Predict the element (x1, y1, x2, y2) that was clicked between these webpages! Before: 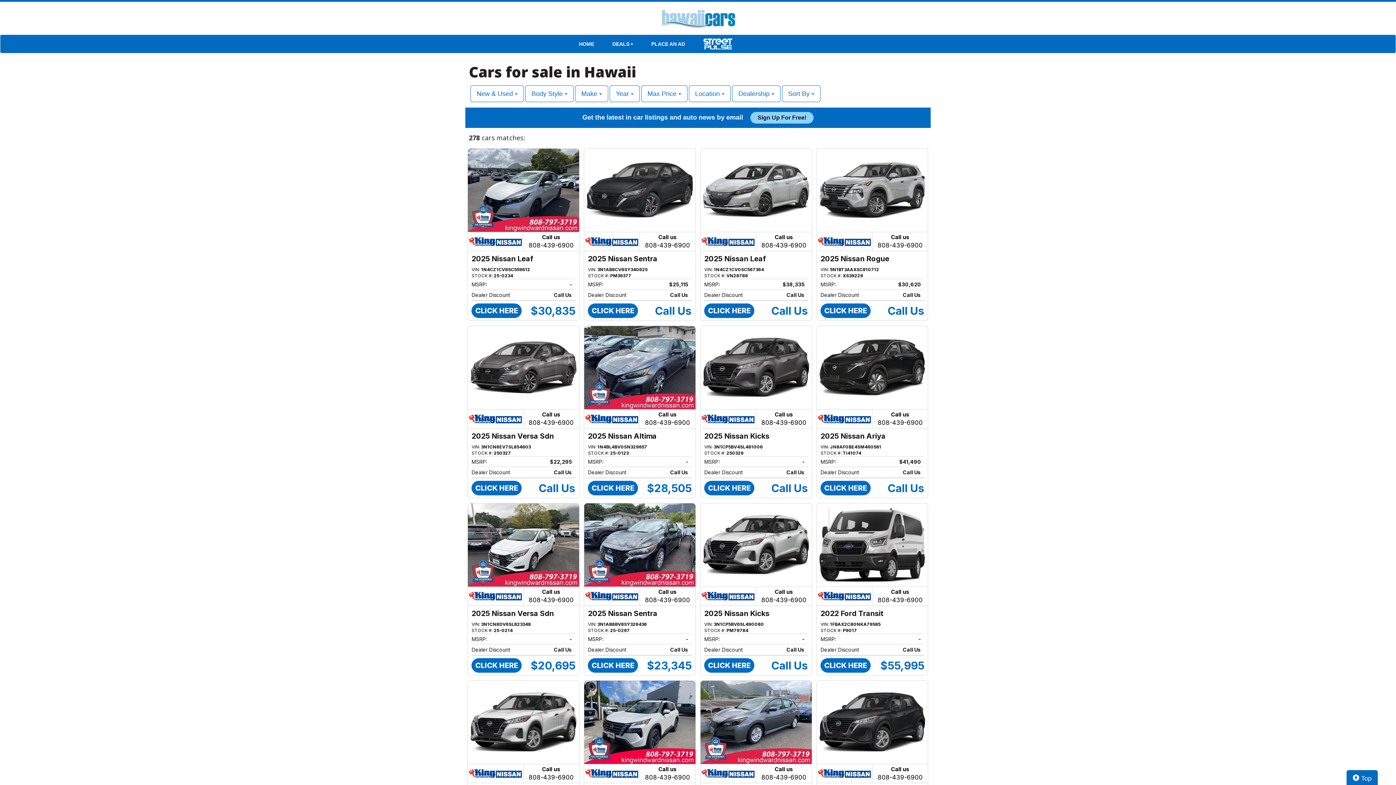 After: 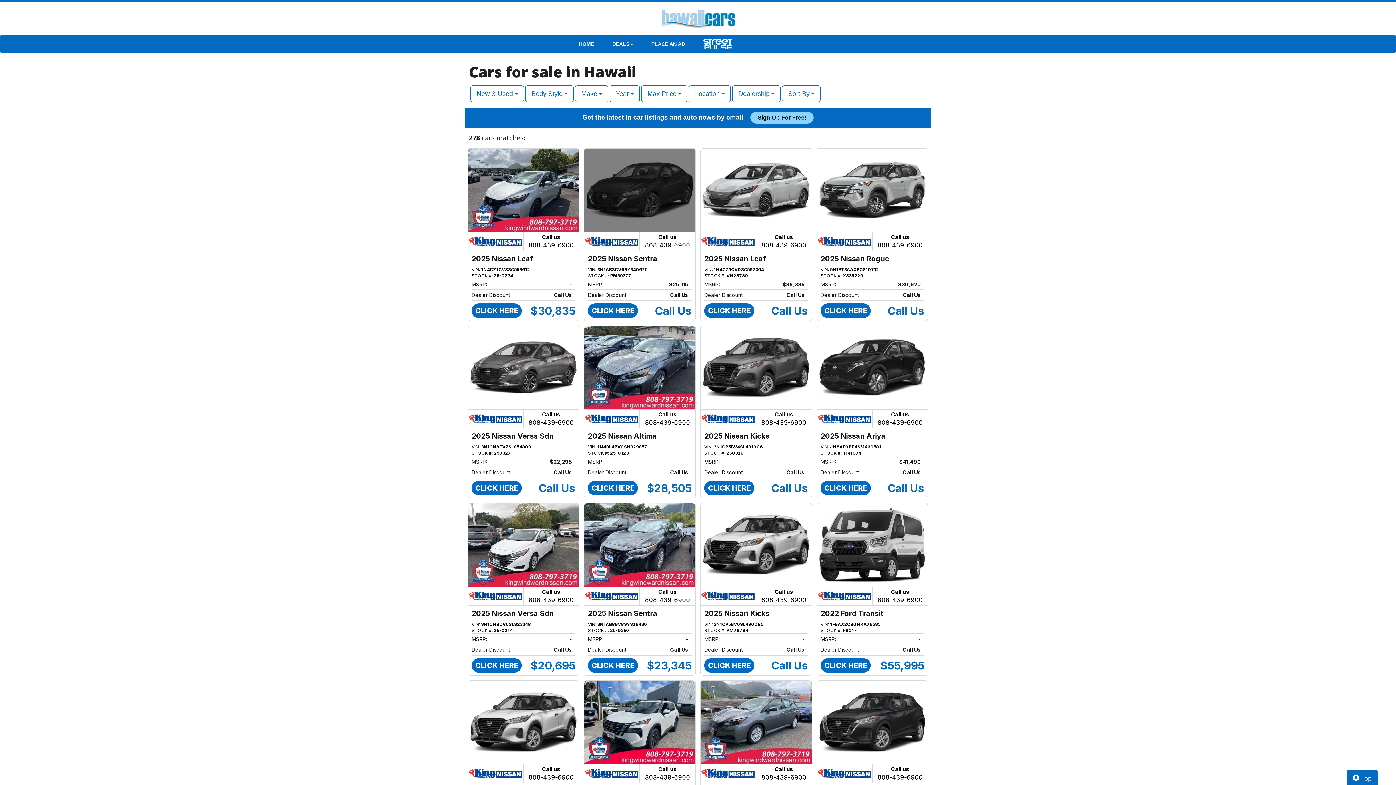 Action: bbox: (584, 148, 695, 320) label: Call us

808-439-6900
2025 Nissan Sentra
VIN: 3N1AB8CV6SY340625
STOCK #: PM39377
MSRP:
$25,115   
Dealer Discount
Call Us   
CLICK HERE
Call Us